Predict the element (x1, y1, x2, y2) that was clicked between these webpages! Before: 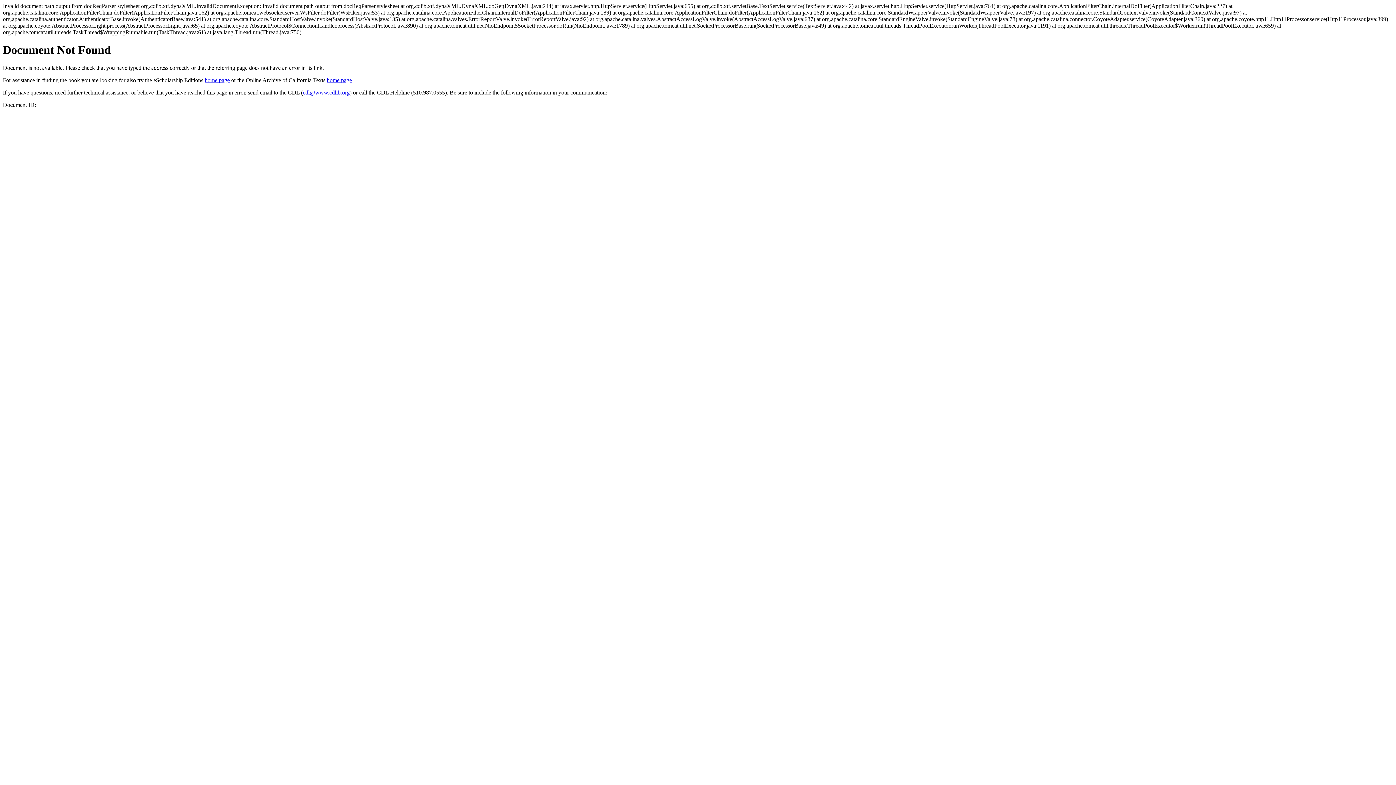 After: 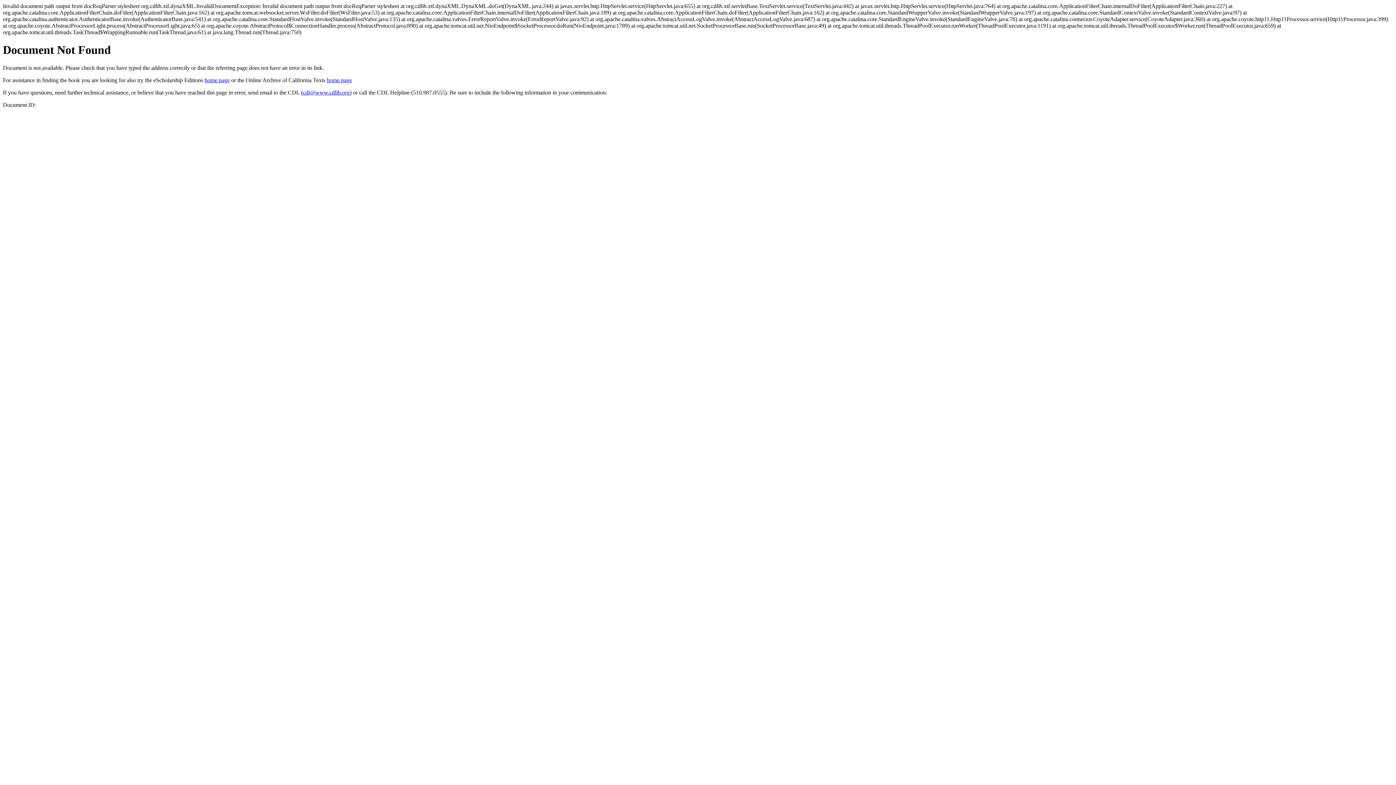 Action: bbox: (302, 89, 349, 95) label: cdl@www.cdlib.org